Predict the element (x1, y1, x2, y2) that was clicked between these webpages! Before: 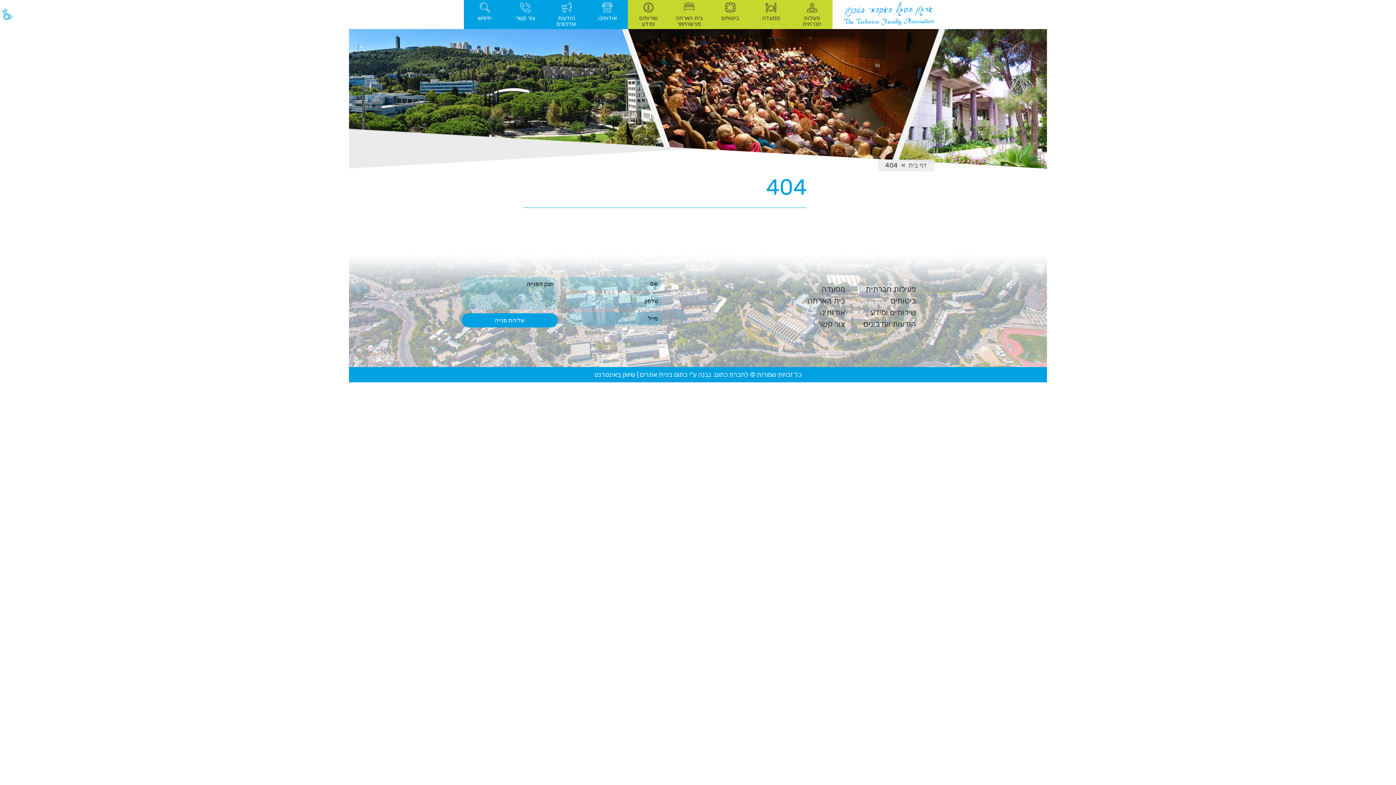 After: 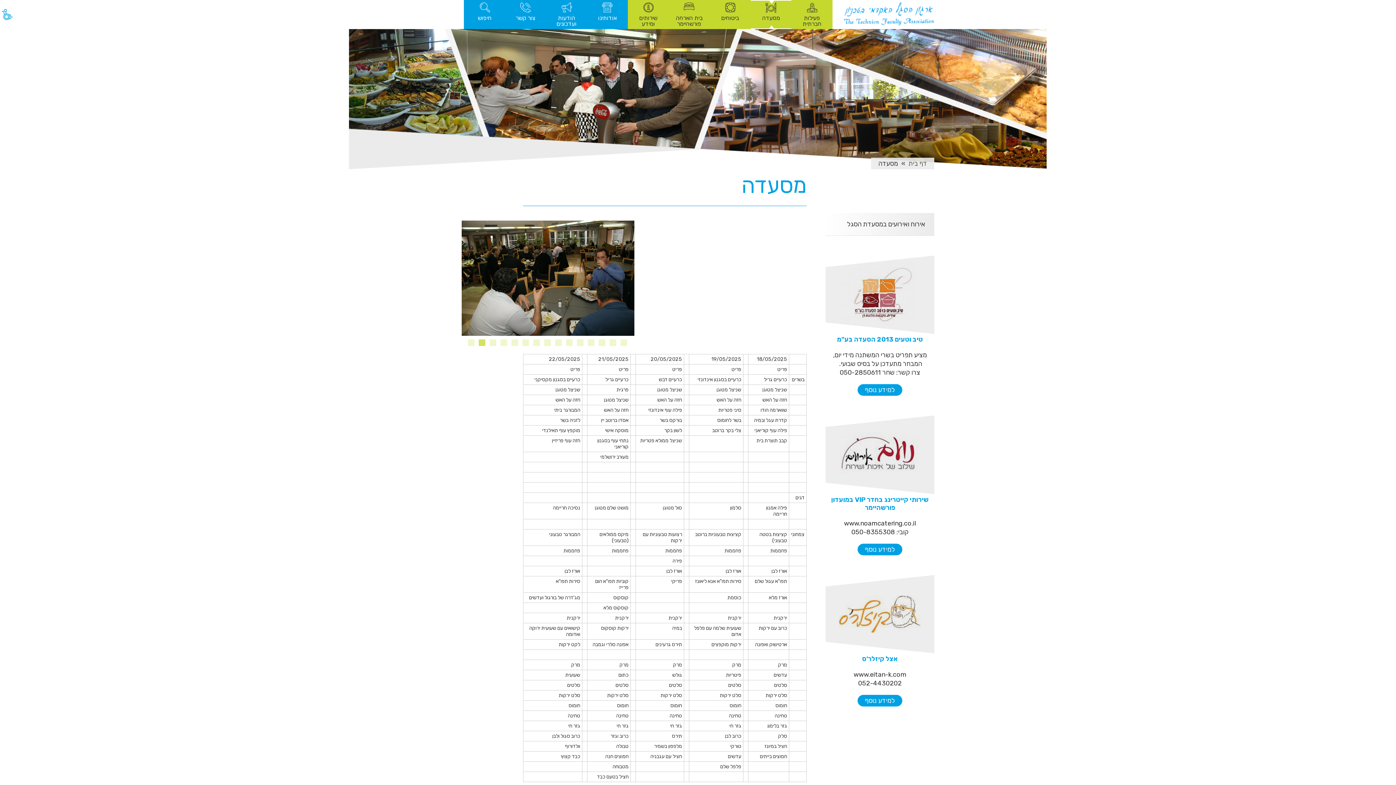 Action: label: מסעדה bbox: (774, 284, 845, 294)